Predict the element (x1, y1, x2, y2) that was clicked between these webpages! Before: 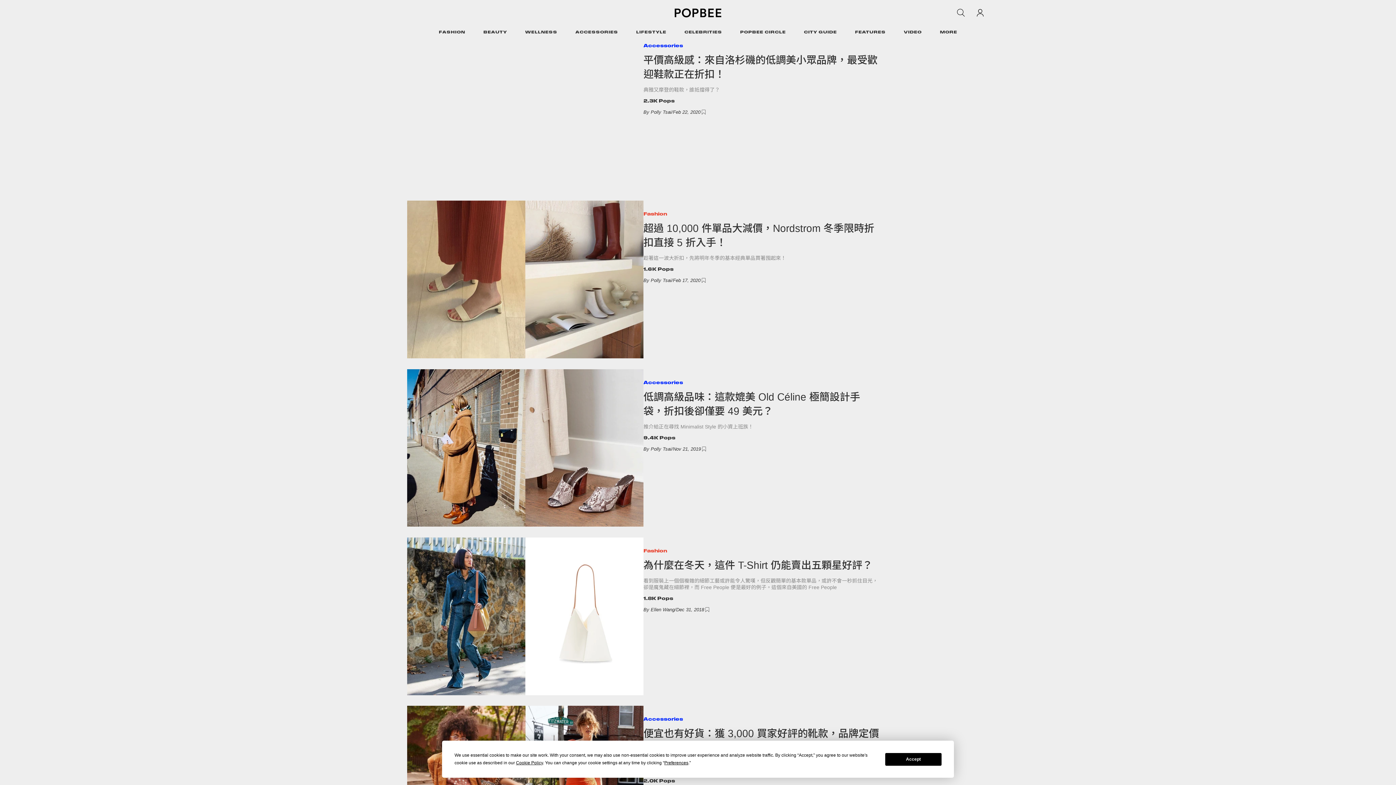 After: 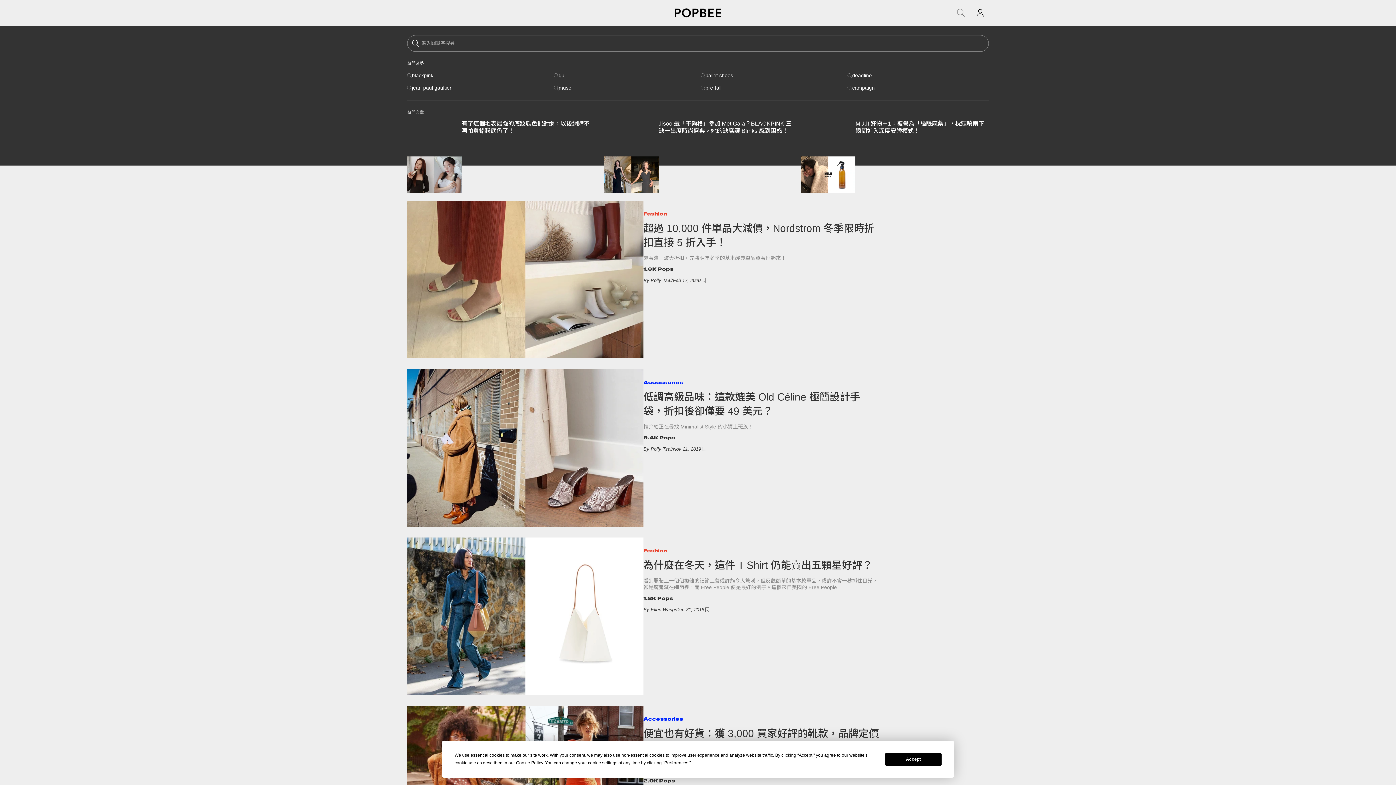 Action: bbox: (957, 8, 965, 16)